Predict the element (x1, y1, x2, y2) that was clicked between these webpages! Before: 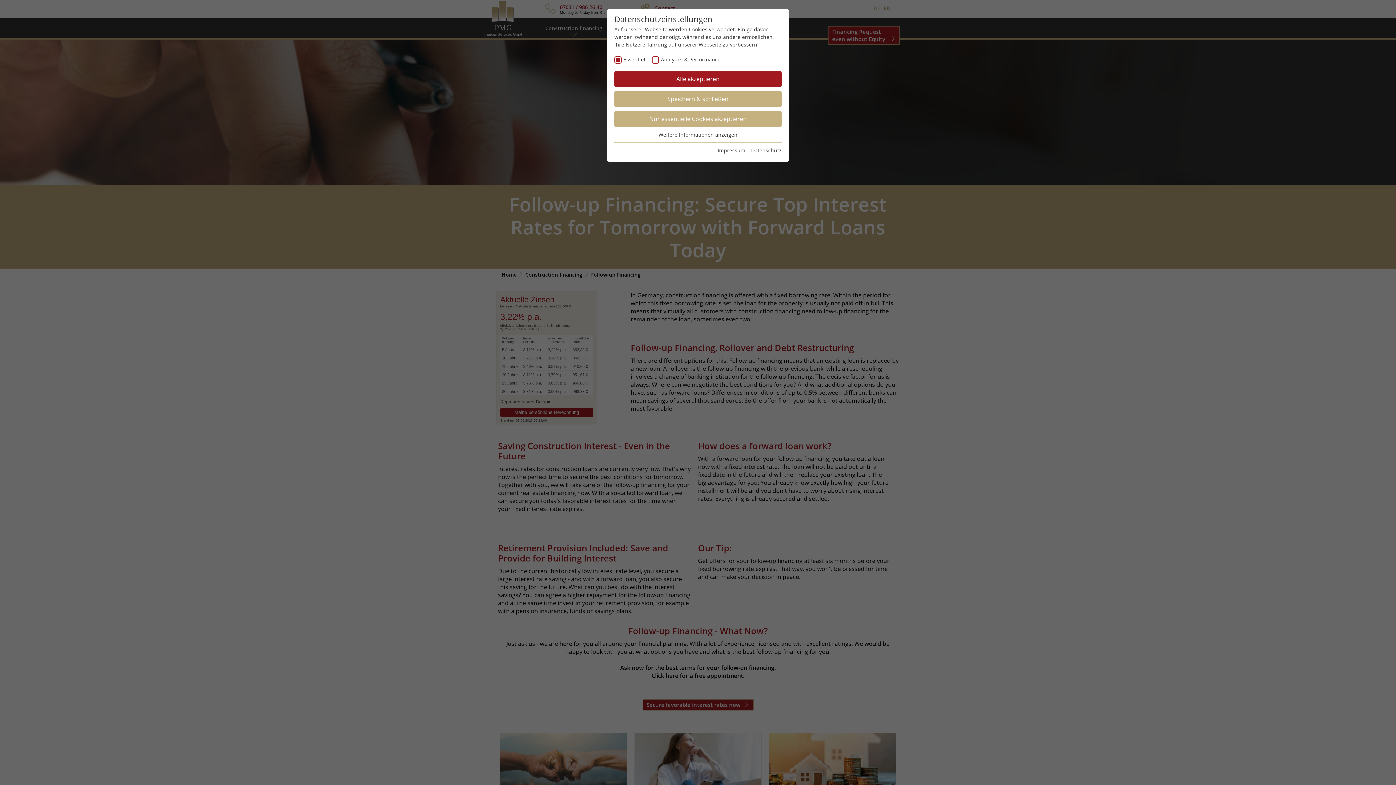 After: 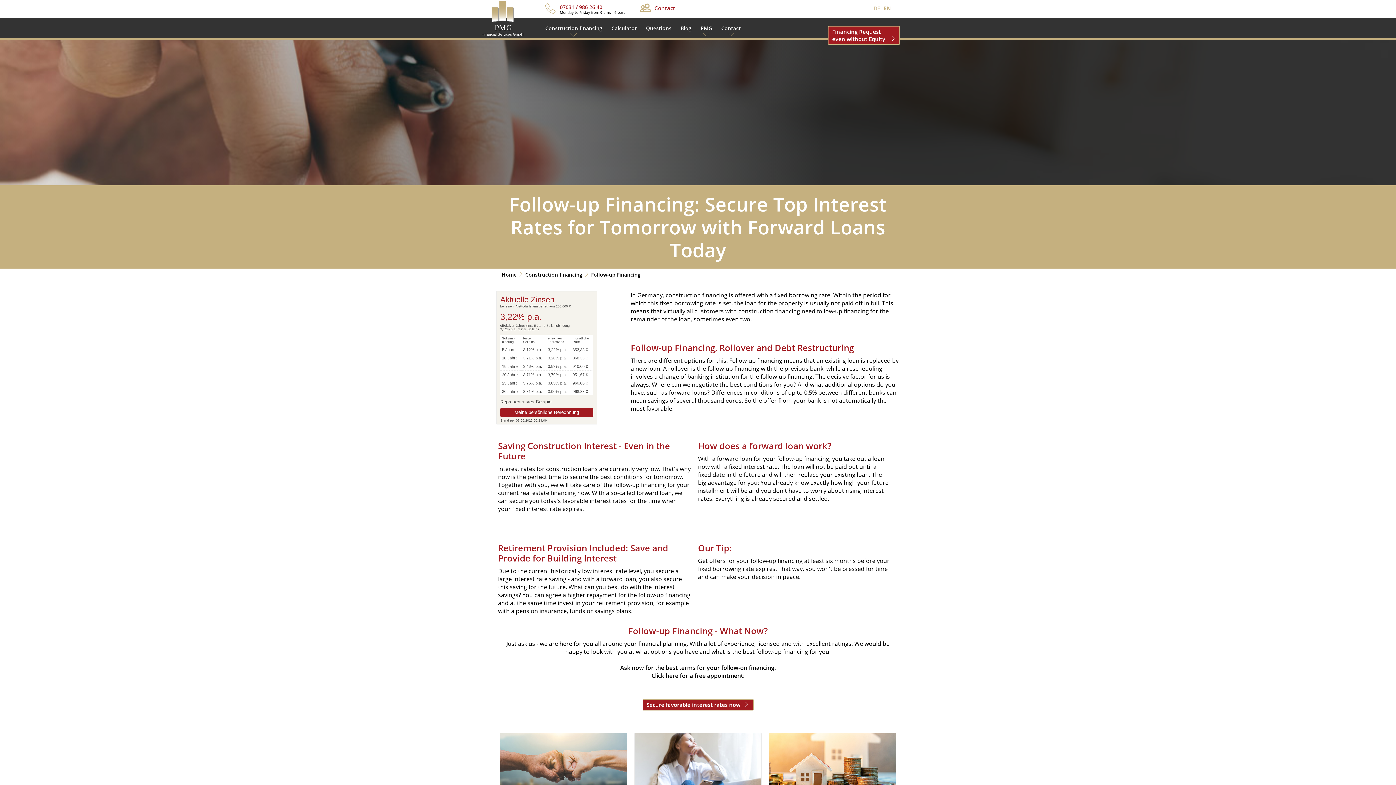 Action: label: Nur essentielle Cookies akzeptieren bbox: (614, 111, 781, 127)